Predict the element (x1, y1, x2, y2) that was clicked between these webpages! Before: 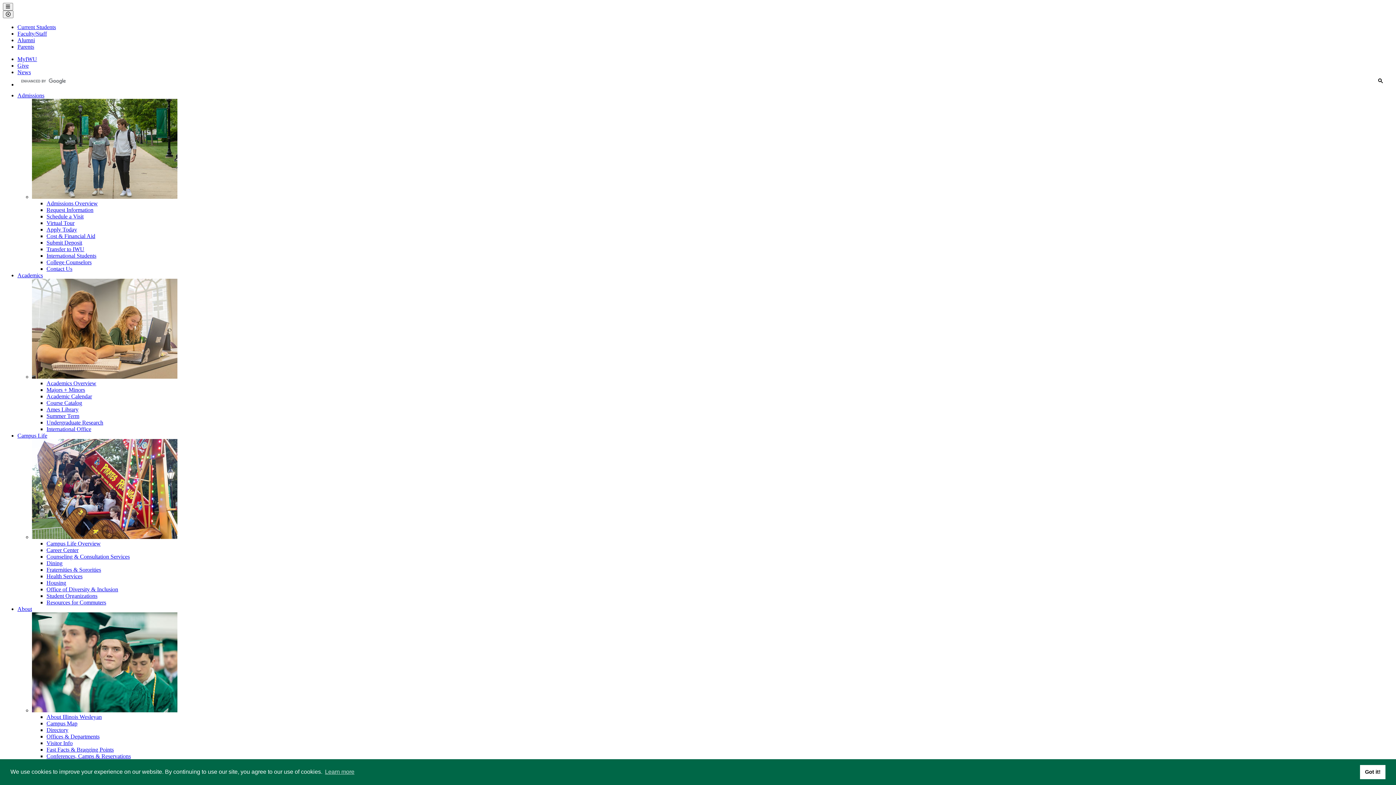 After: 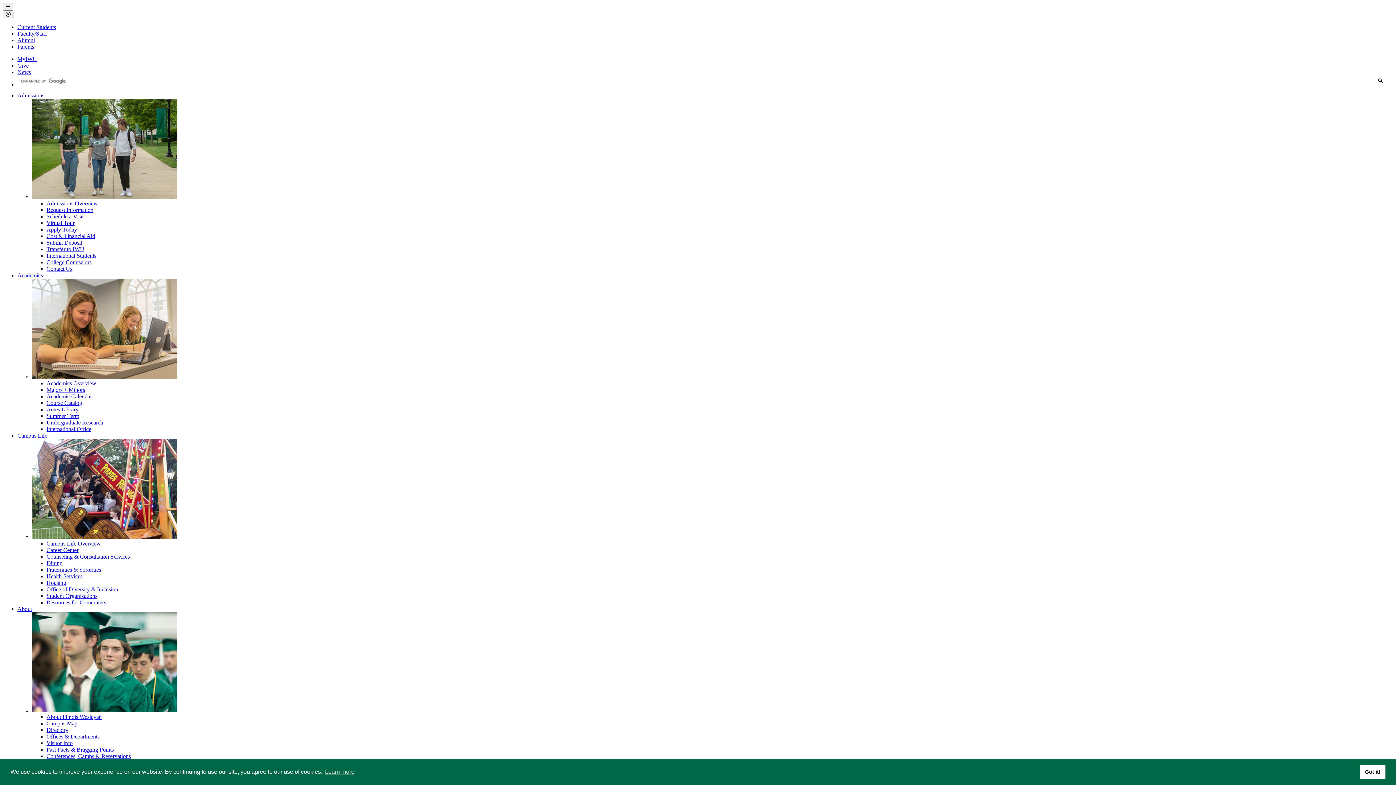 Action: label: Majors + Minors bbox: (46, 386, 85, 393)